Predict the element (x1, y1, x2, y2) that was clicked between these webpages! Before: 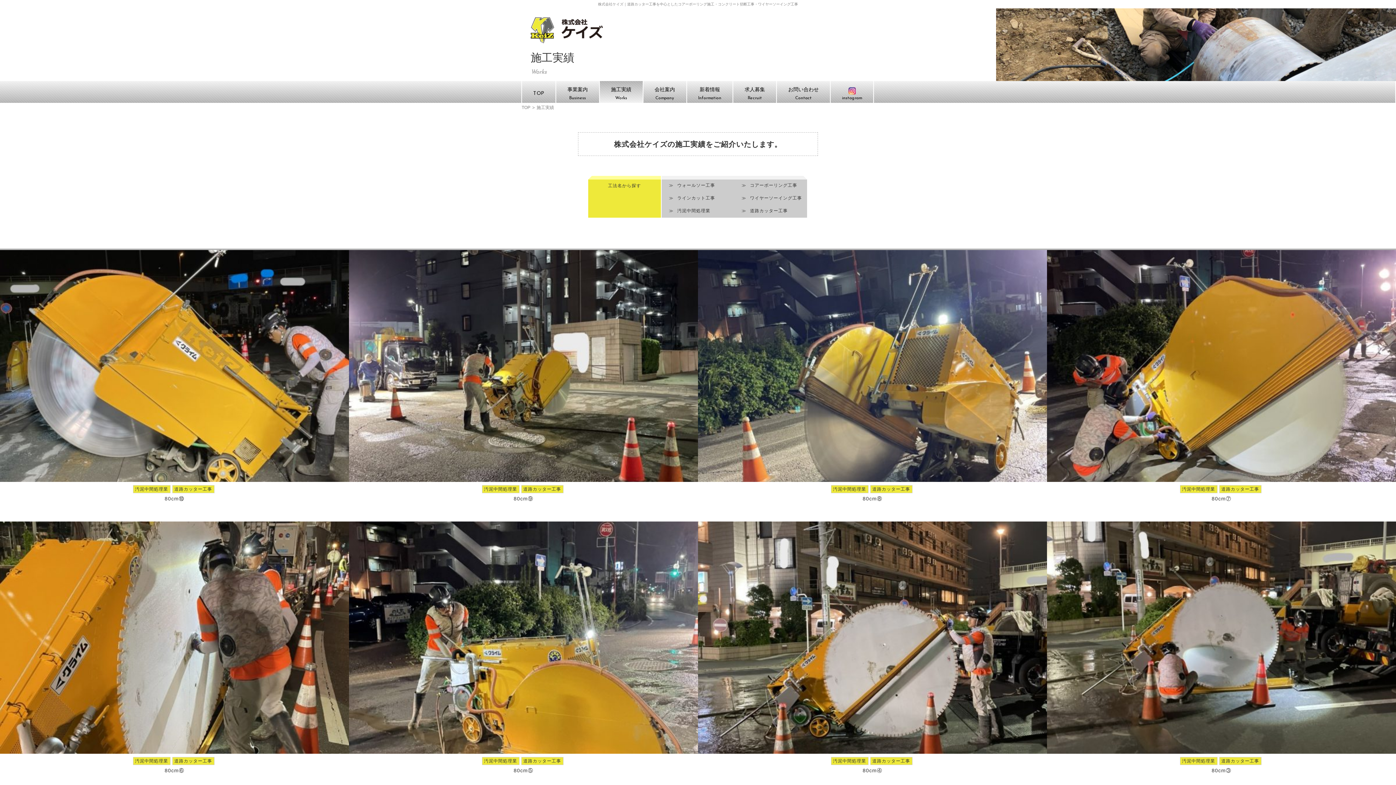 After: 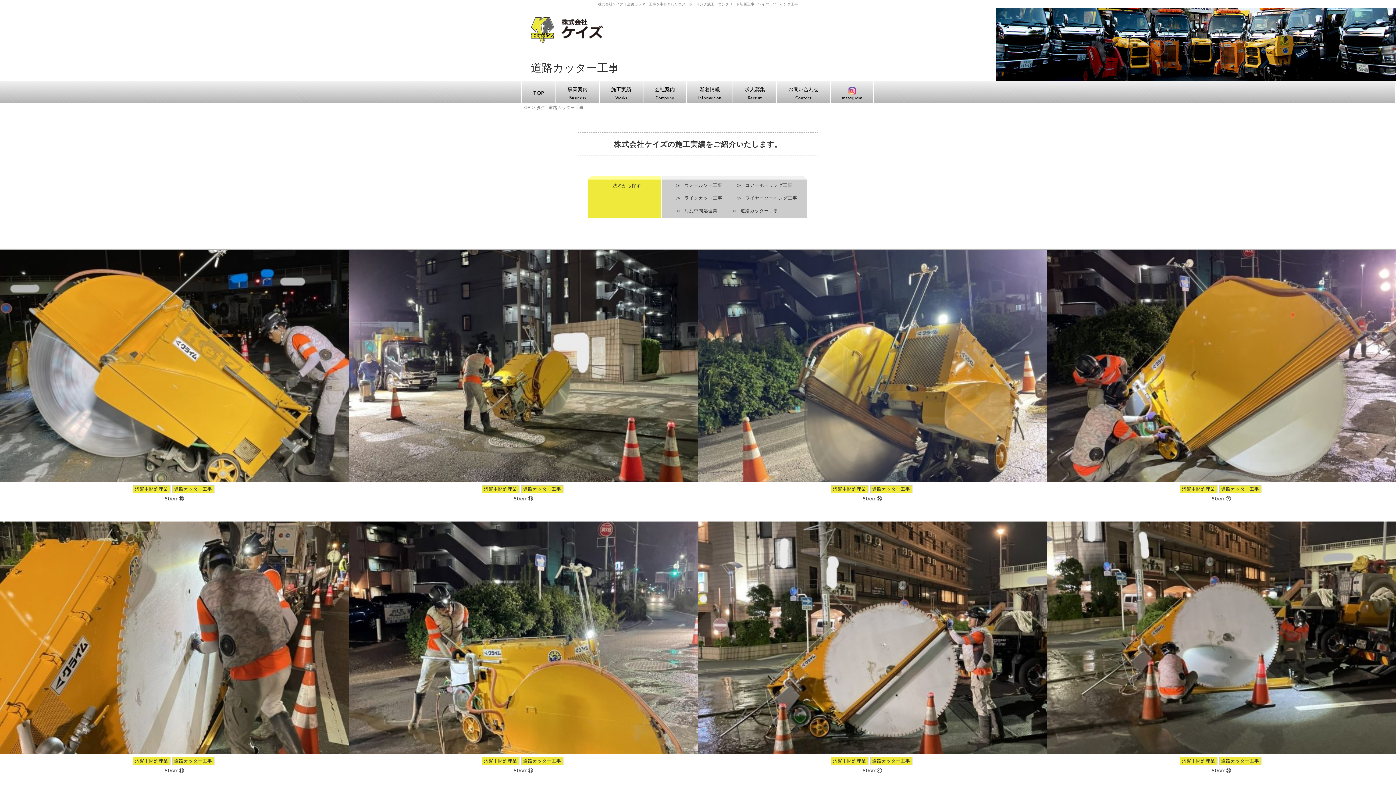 Action: bbox: (521, 485, 563, 493) label: 道路カッター工事